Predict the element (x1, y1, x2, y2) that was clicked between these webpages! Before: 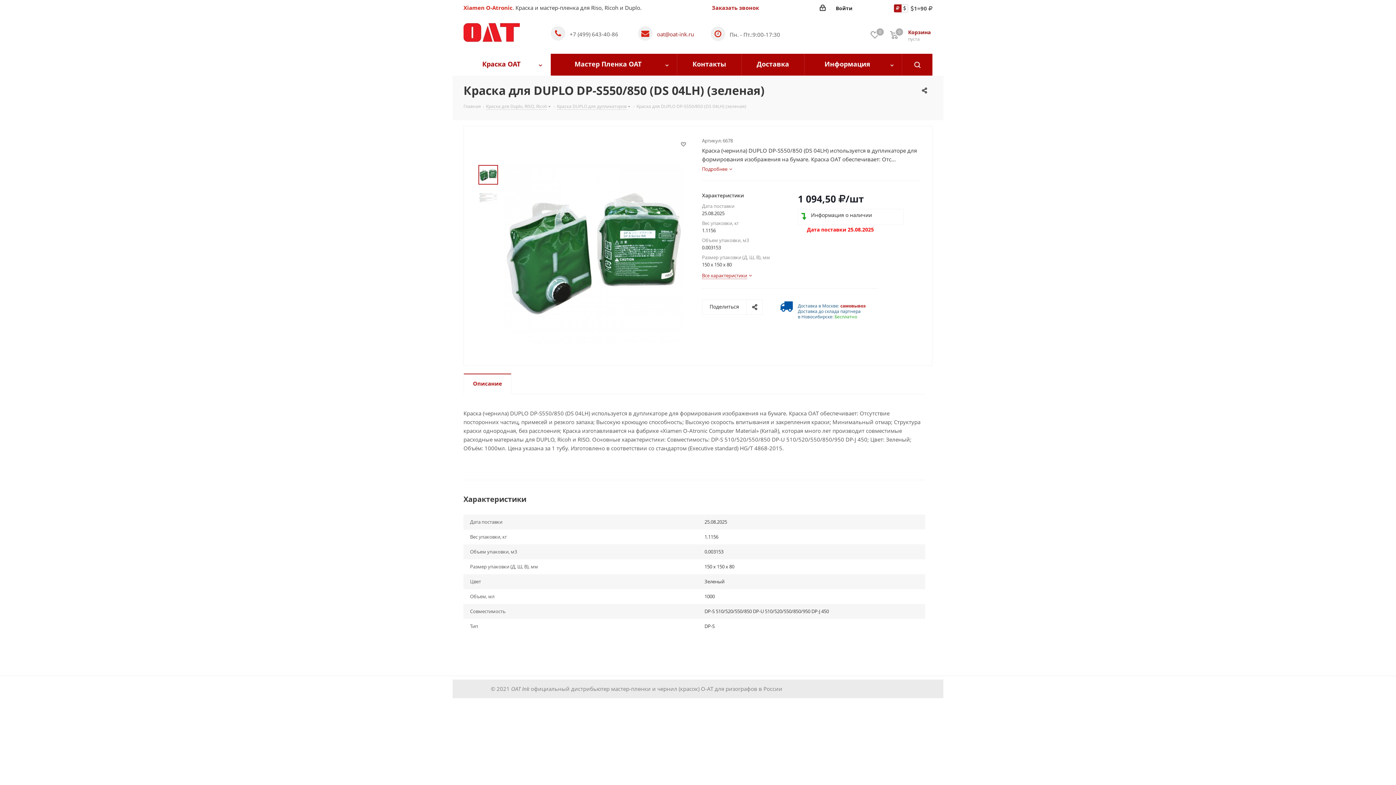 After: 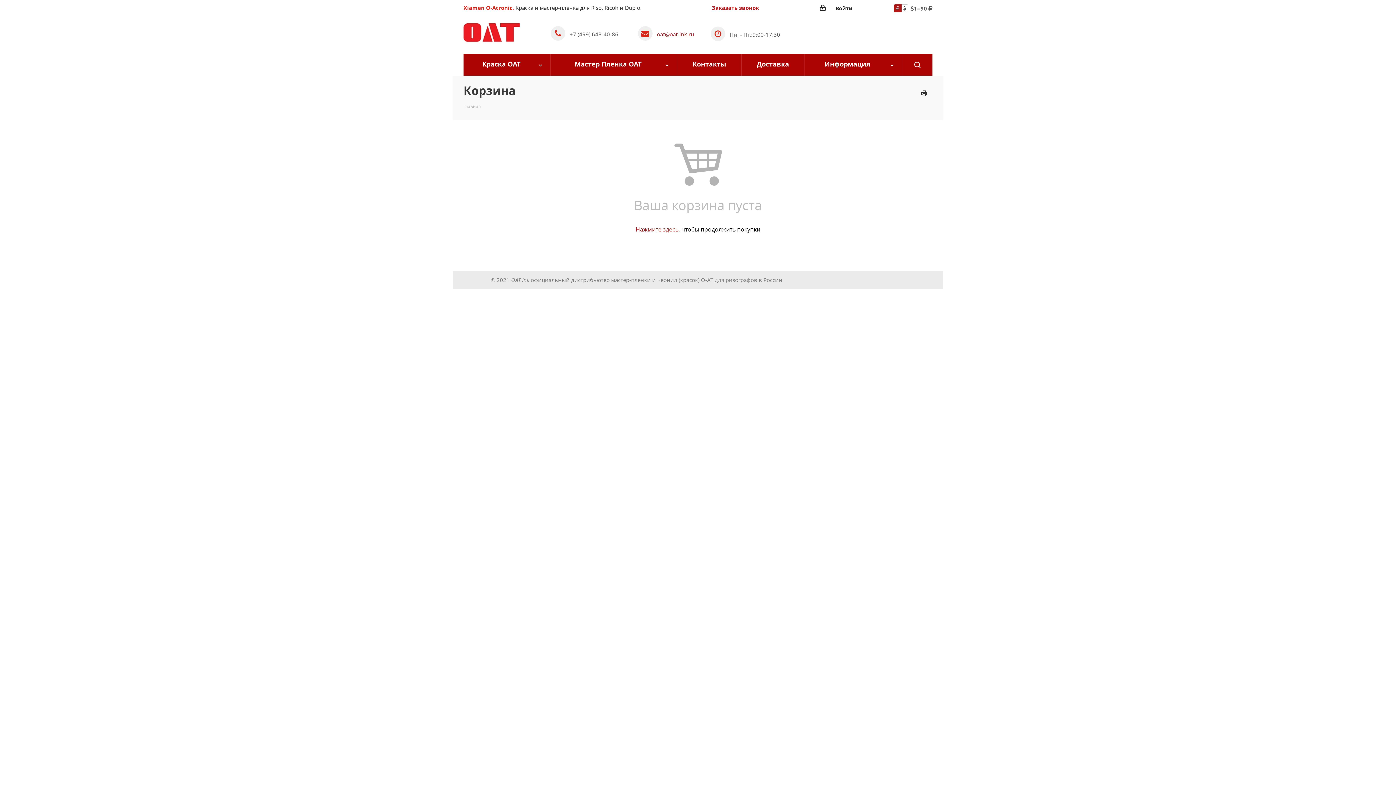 Action: bbox: (890, 30, 930, 38) label:  
Корзина
0
пуста
0